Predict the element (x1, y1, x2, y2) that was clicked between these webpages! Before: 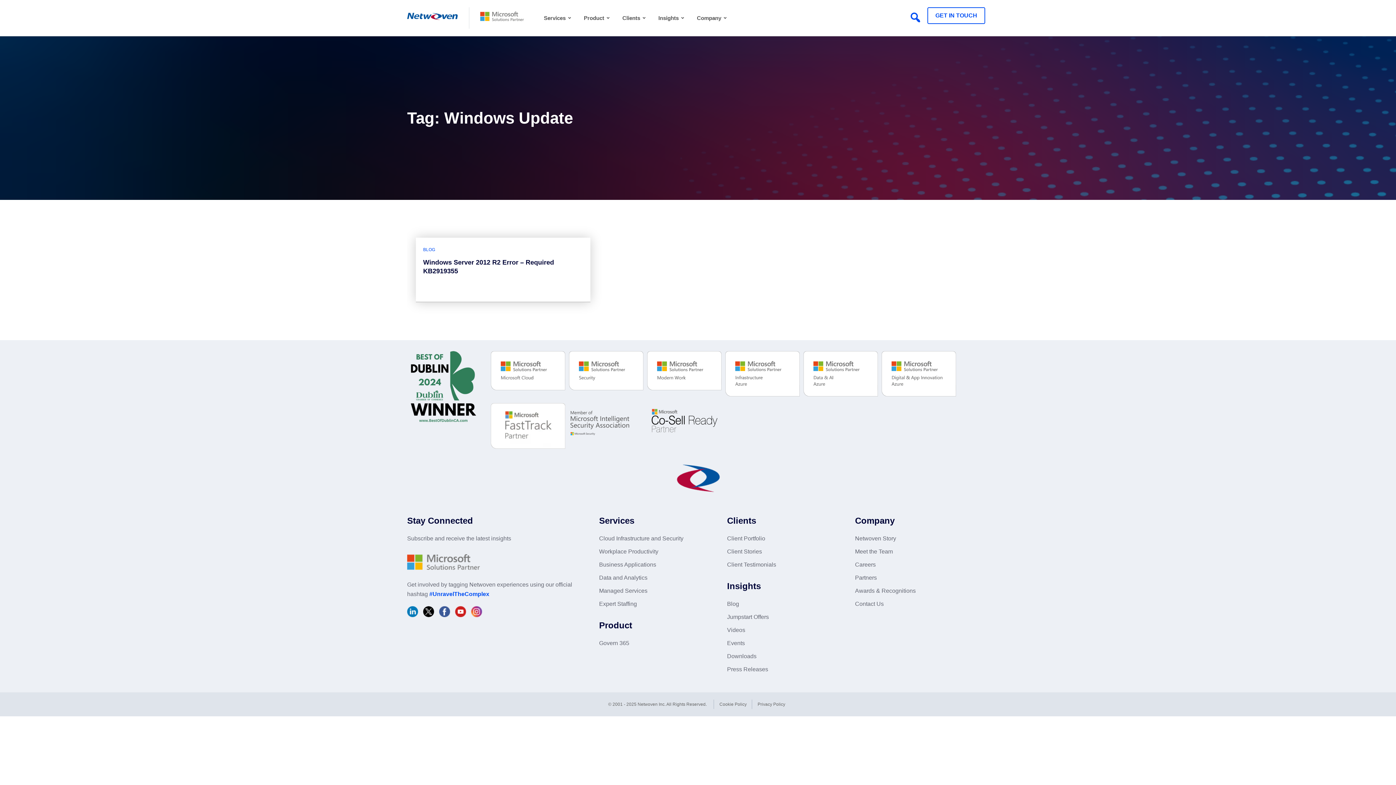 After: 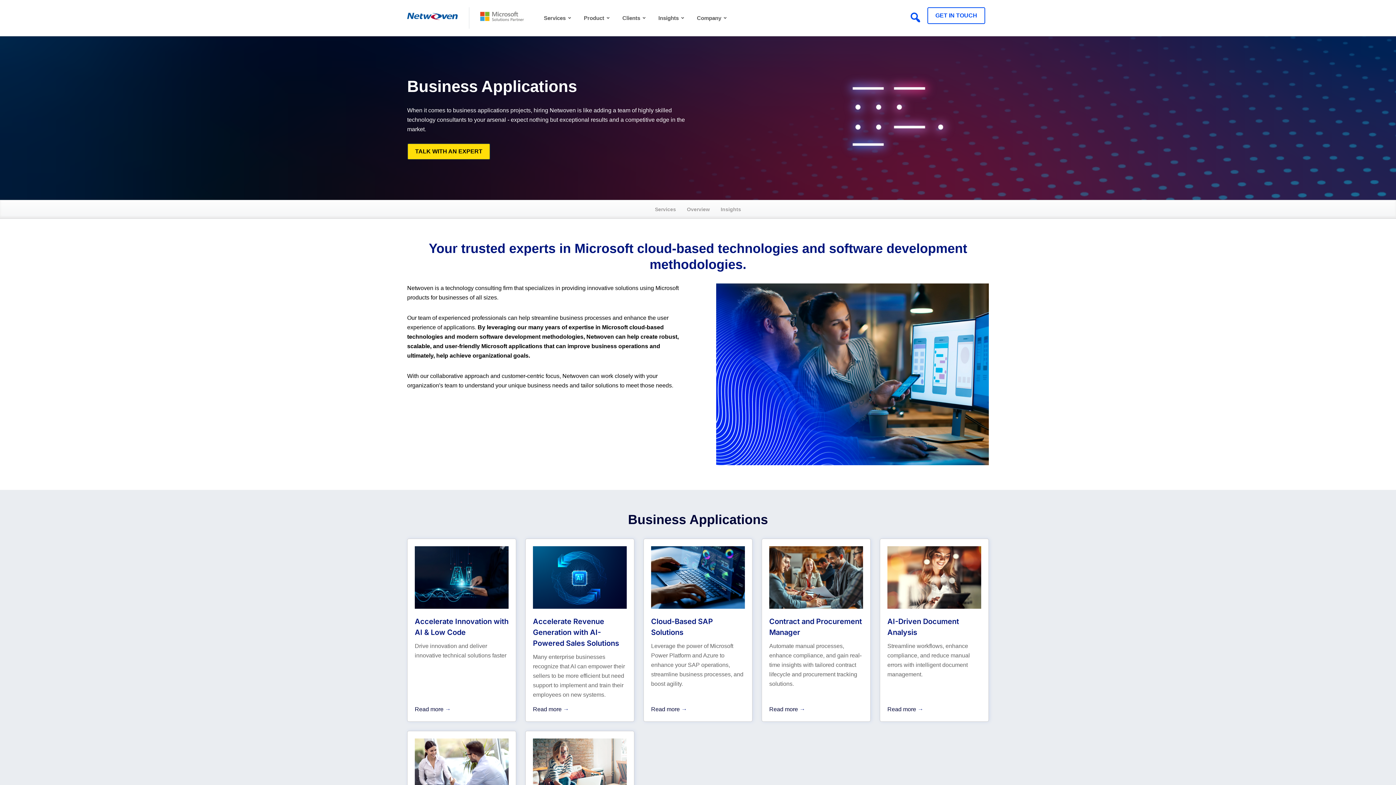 Action: label: Business Applications bbox: (599, 560, 727, 569)